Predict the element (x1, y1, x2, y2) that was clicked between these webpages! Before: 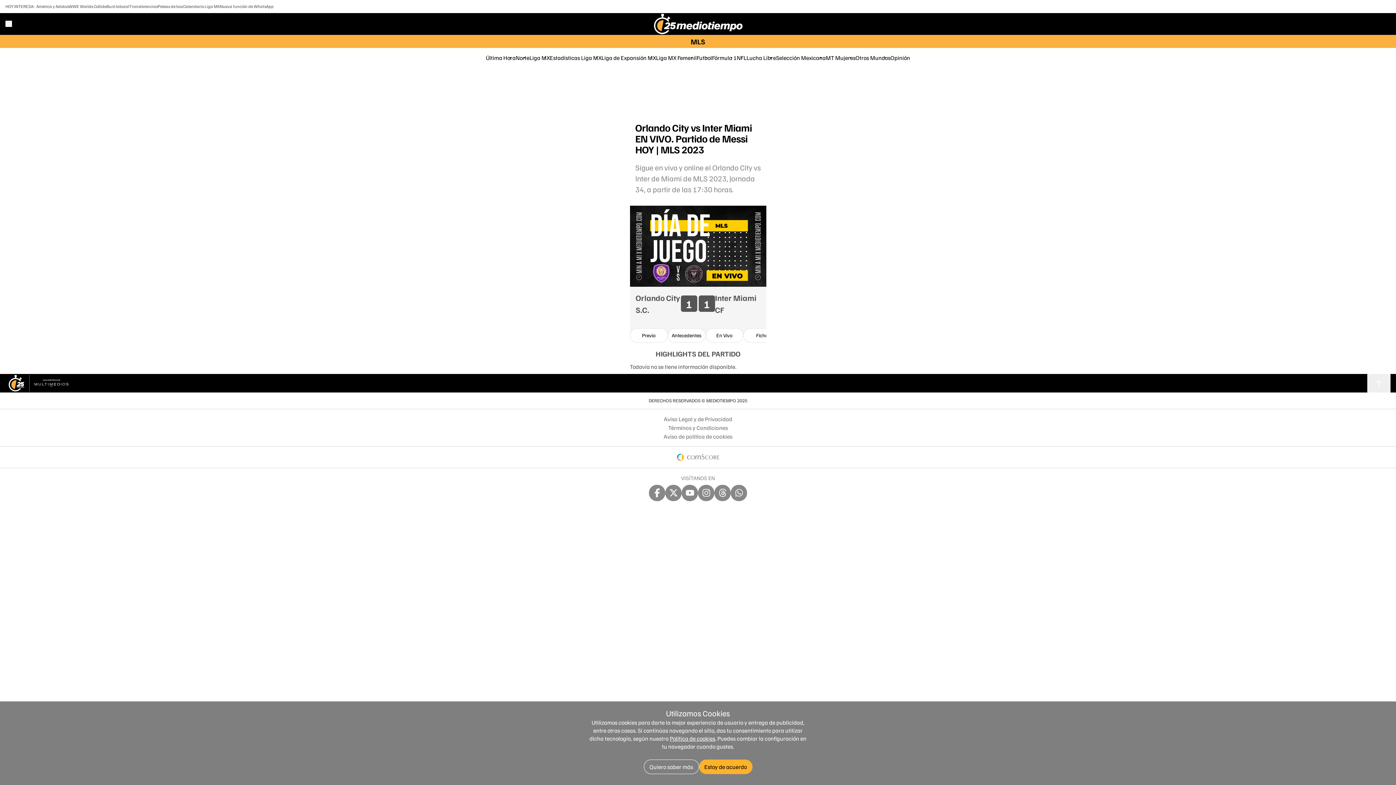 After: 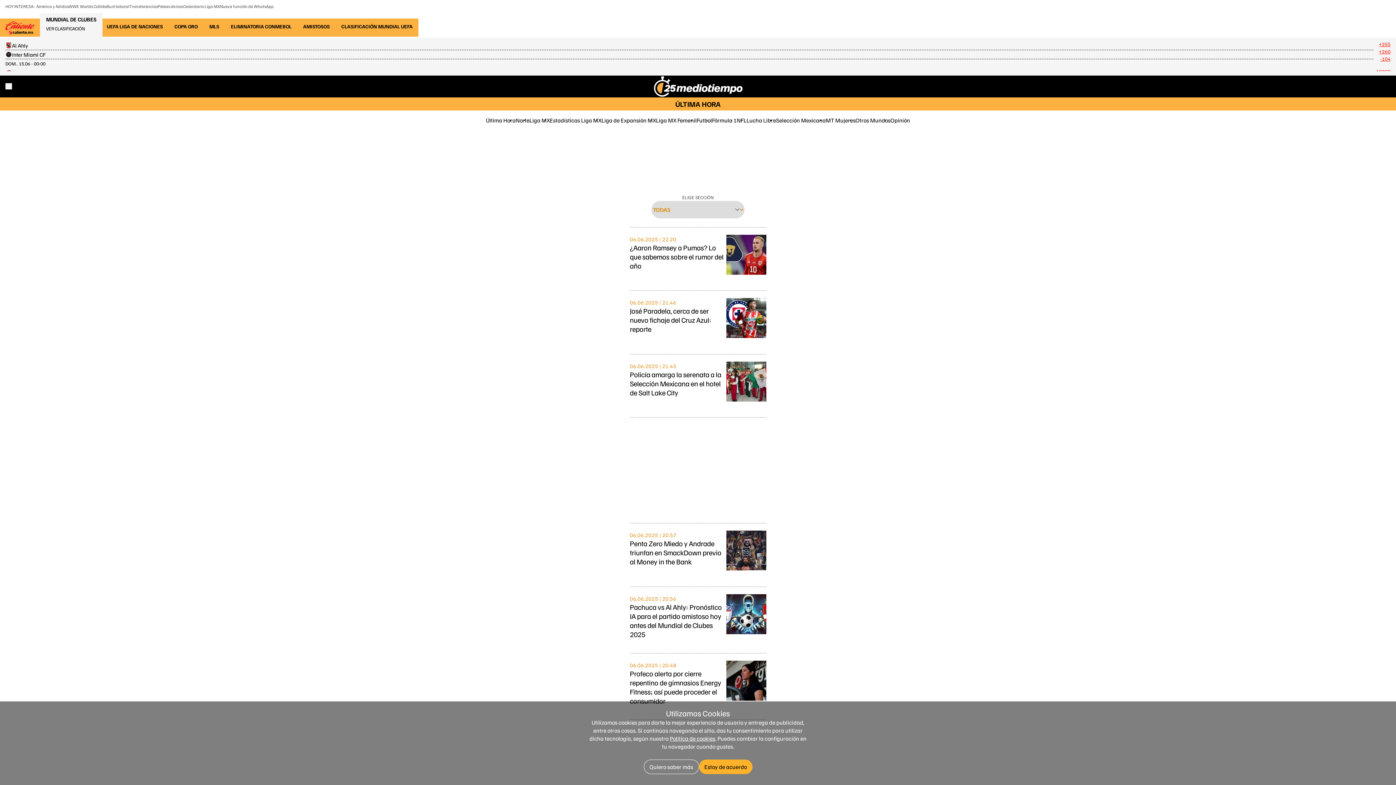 Action: bbox: (486, 54, 515, 61) label: Última Hora